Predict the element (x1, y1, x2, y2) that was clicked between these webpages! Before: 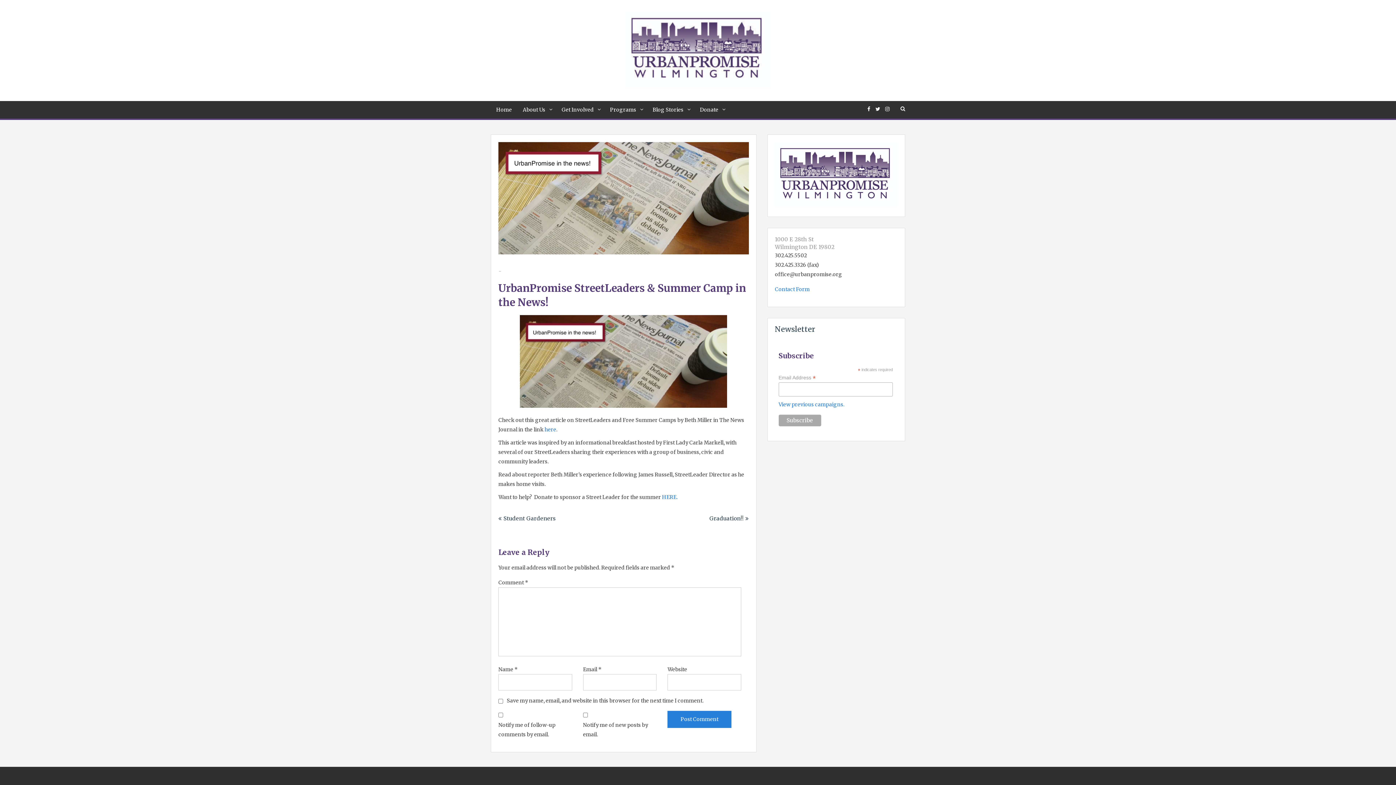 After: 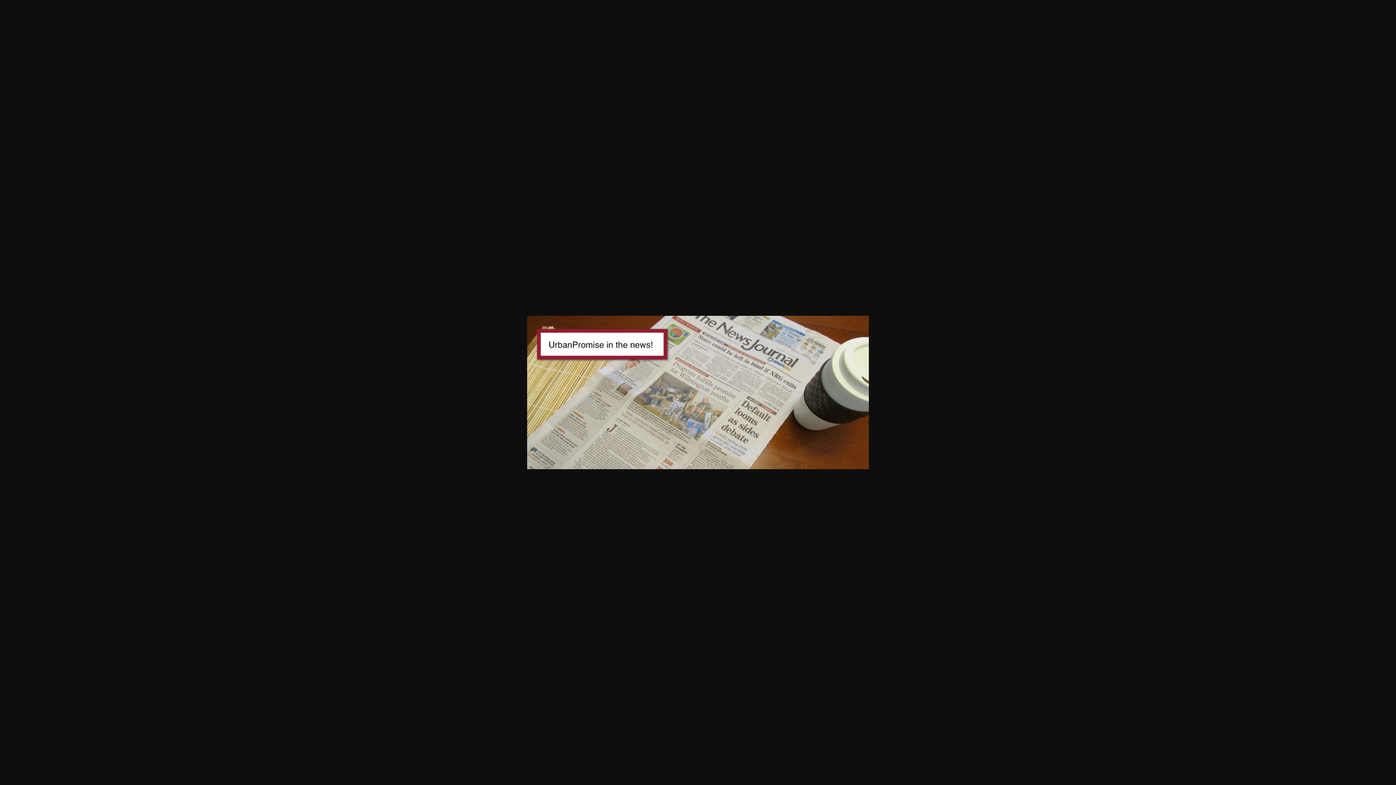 Action: bbox: (498, 315, 748, 408)